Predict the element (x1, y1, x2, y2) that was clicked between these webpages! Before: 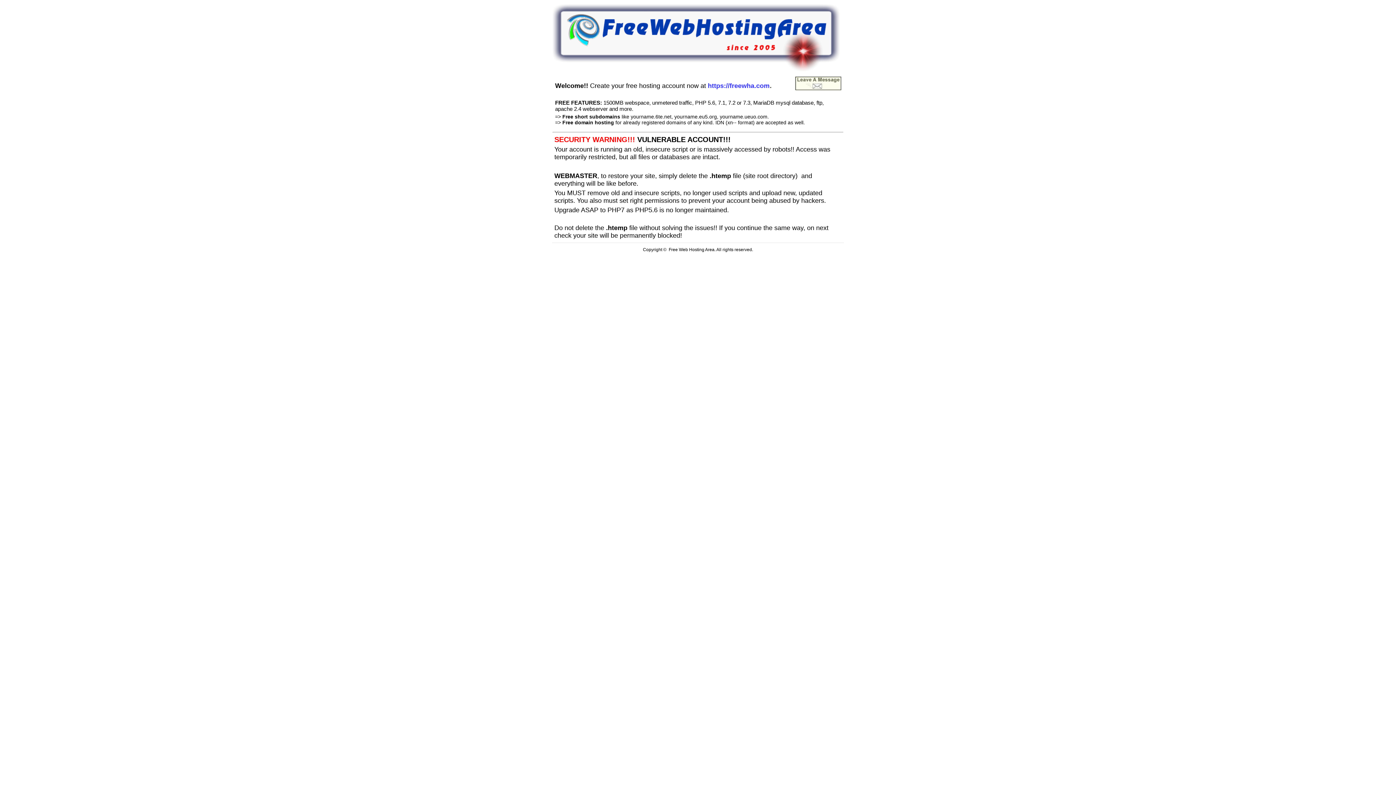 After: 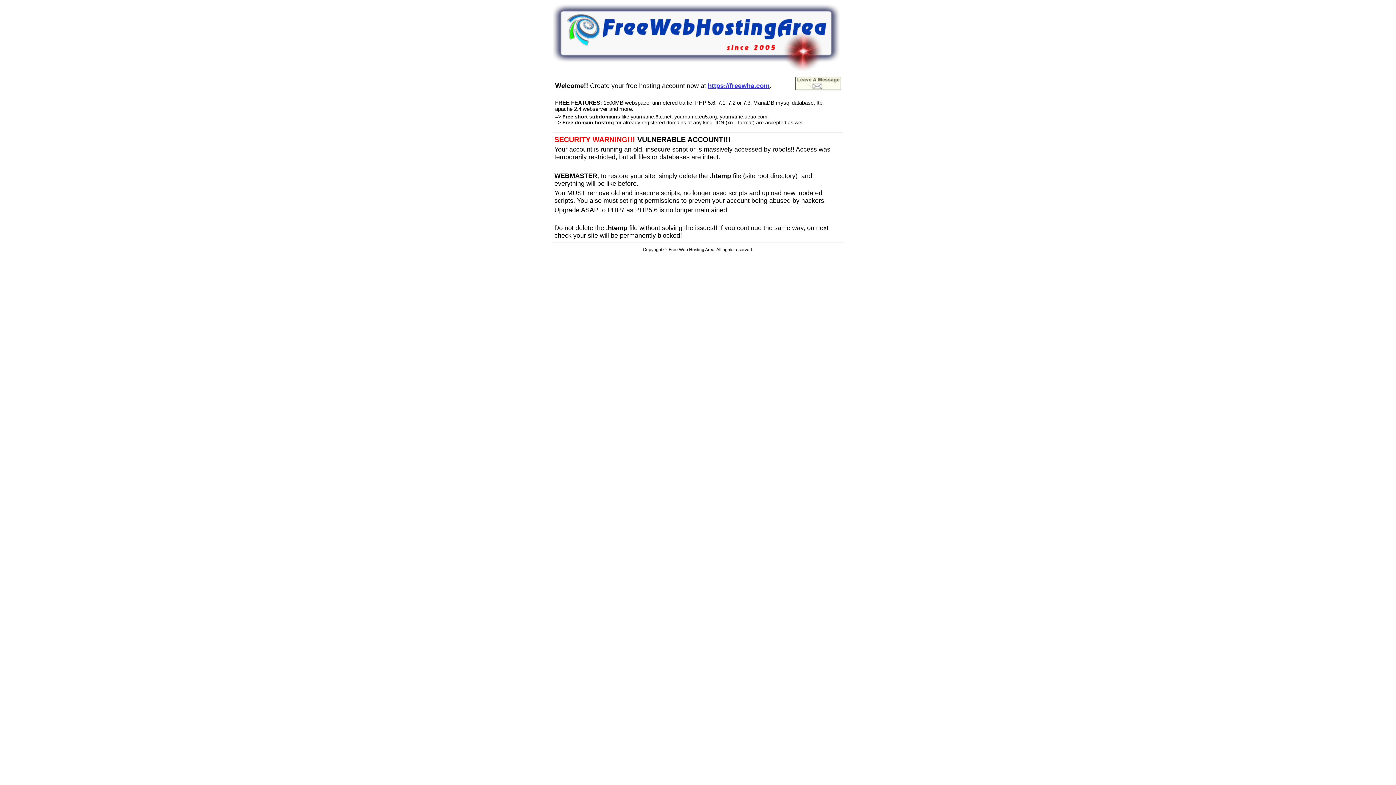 Action: label: https://freewha.com bbox: (708, 80, 769, 89)